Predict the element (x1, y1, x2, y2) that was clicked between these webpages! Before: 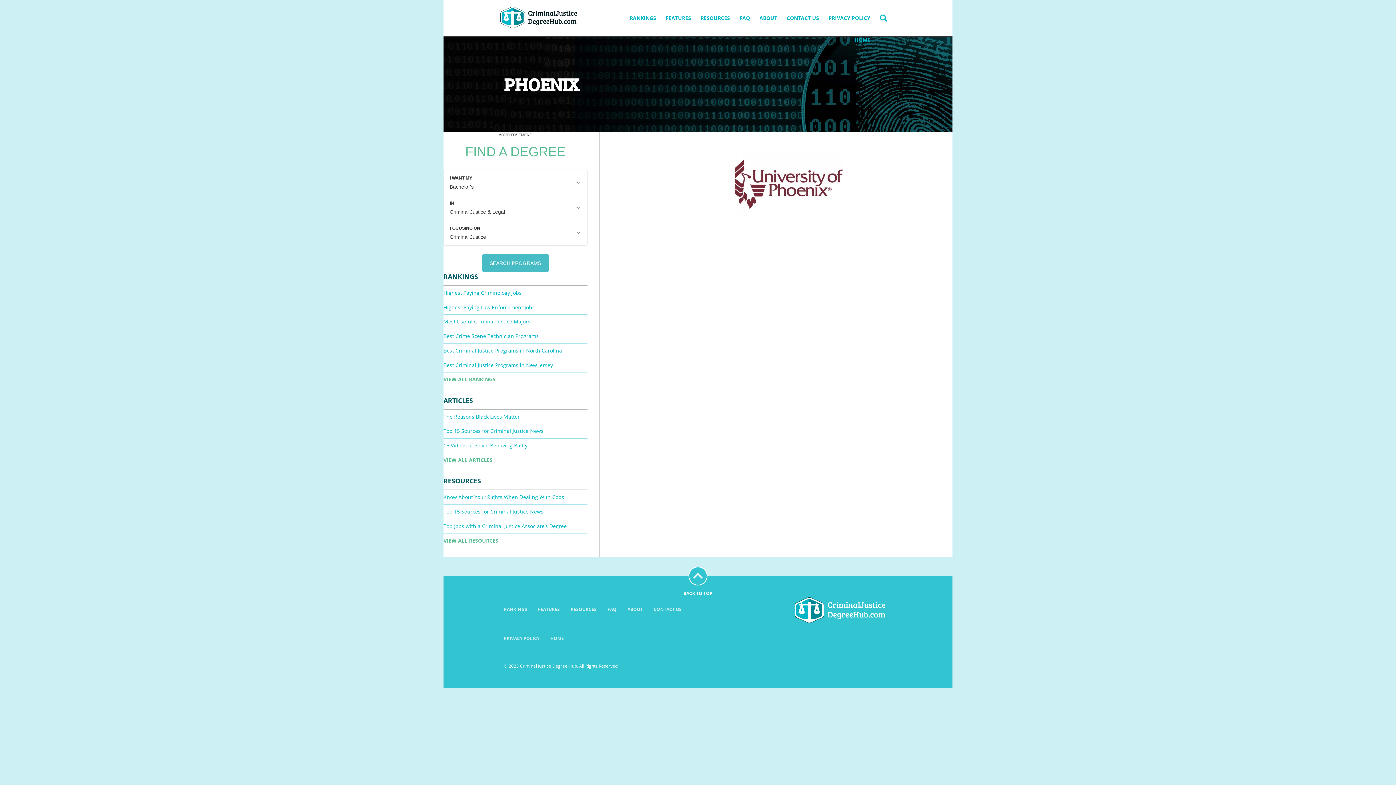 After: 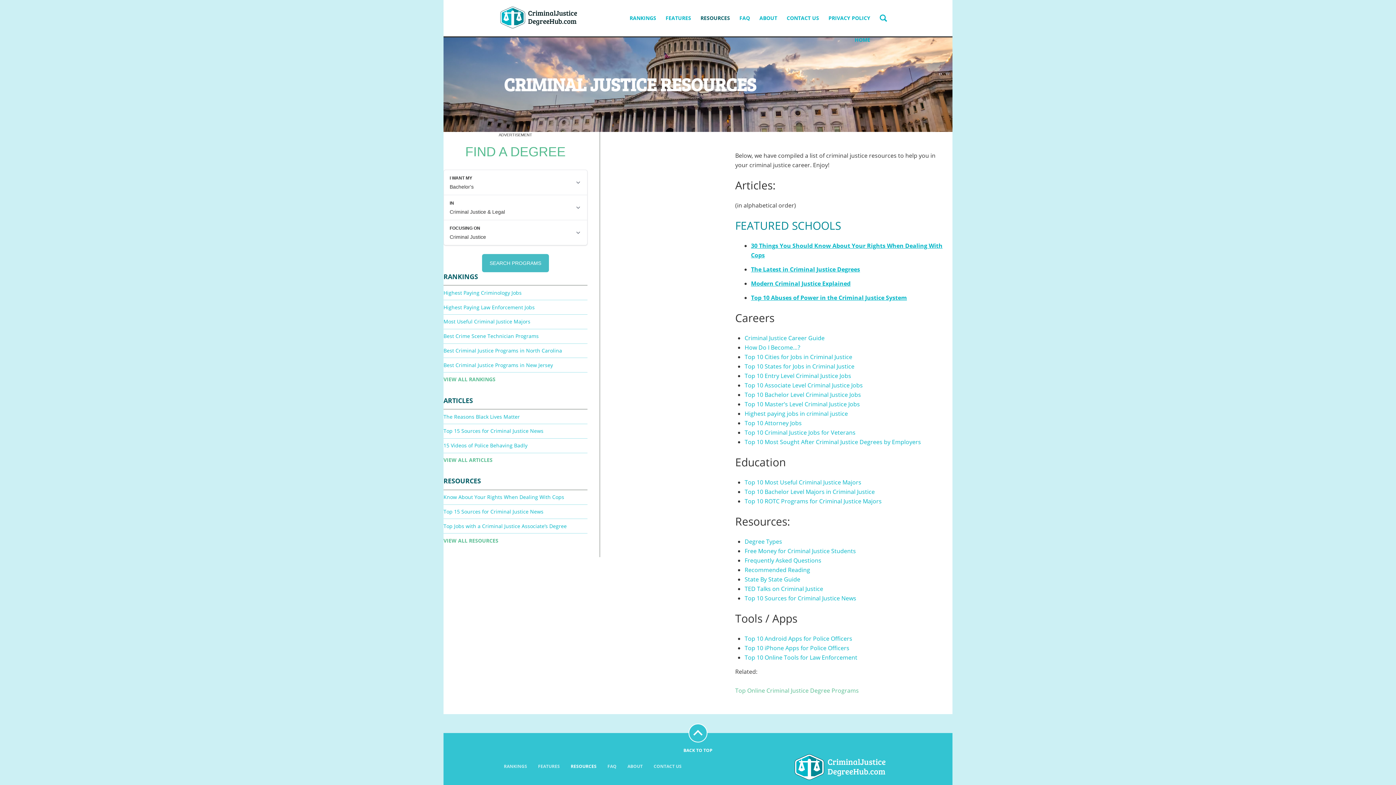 Action: bbox: (696, 7, 734, 29) label: RESOURCES